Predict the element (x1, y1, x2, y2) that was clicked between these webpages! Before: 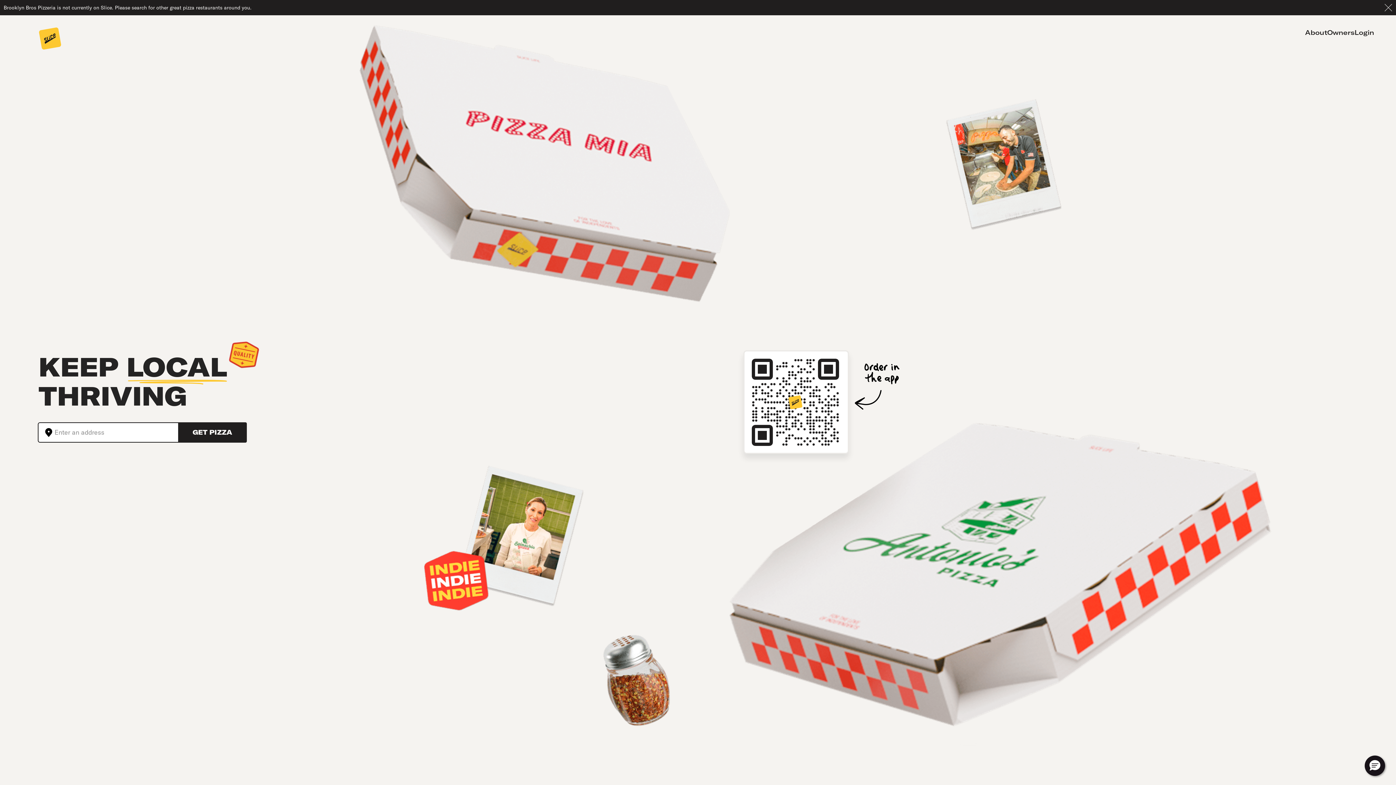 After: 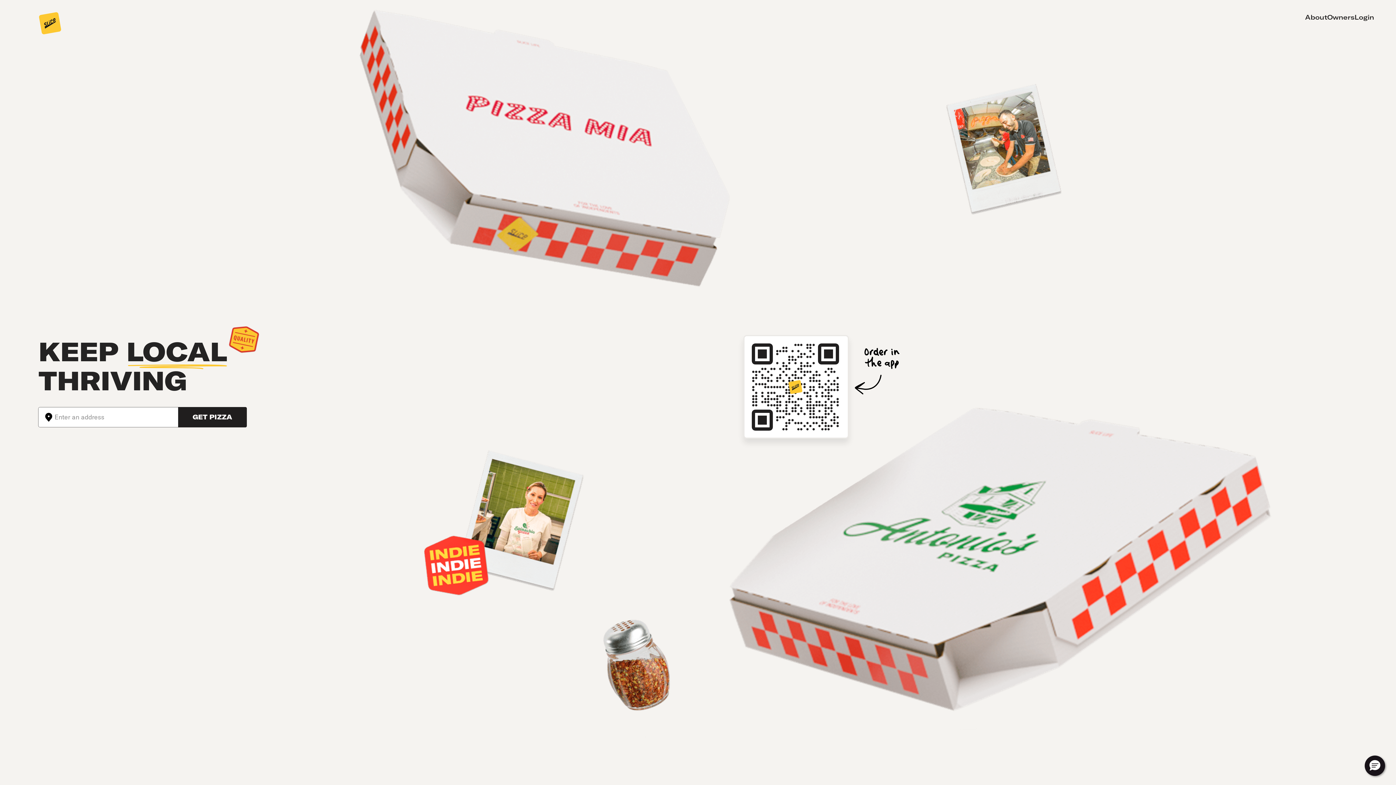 Action: label: Hero Slice link bbox: (38, 26, 61, 51)